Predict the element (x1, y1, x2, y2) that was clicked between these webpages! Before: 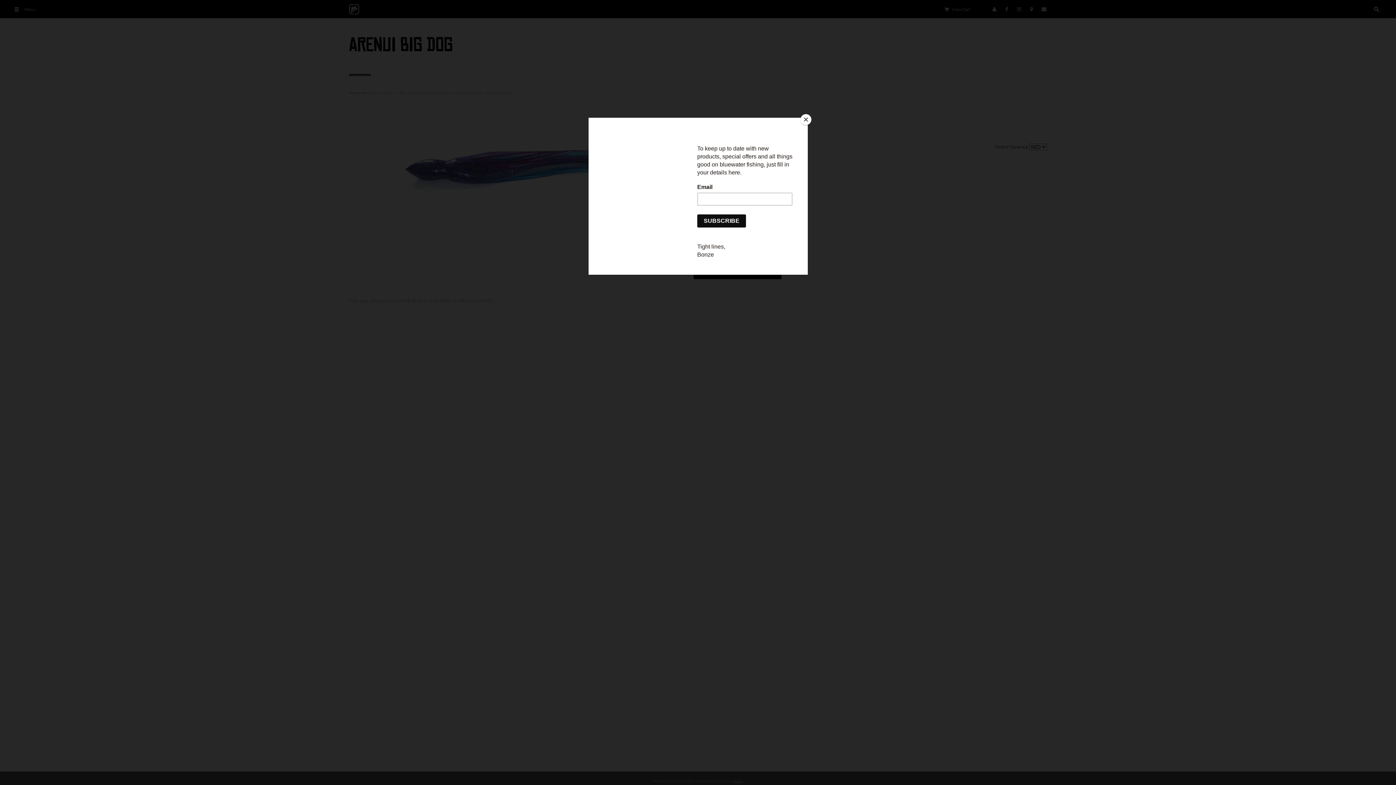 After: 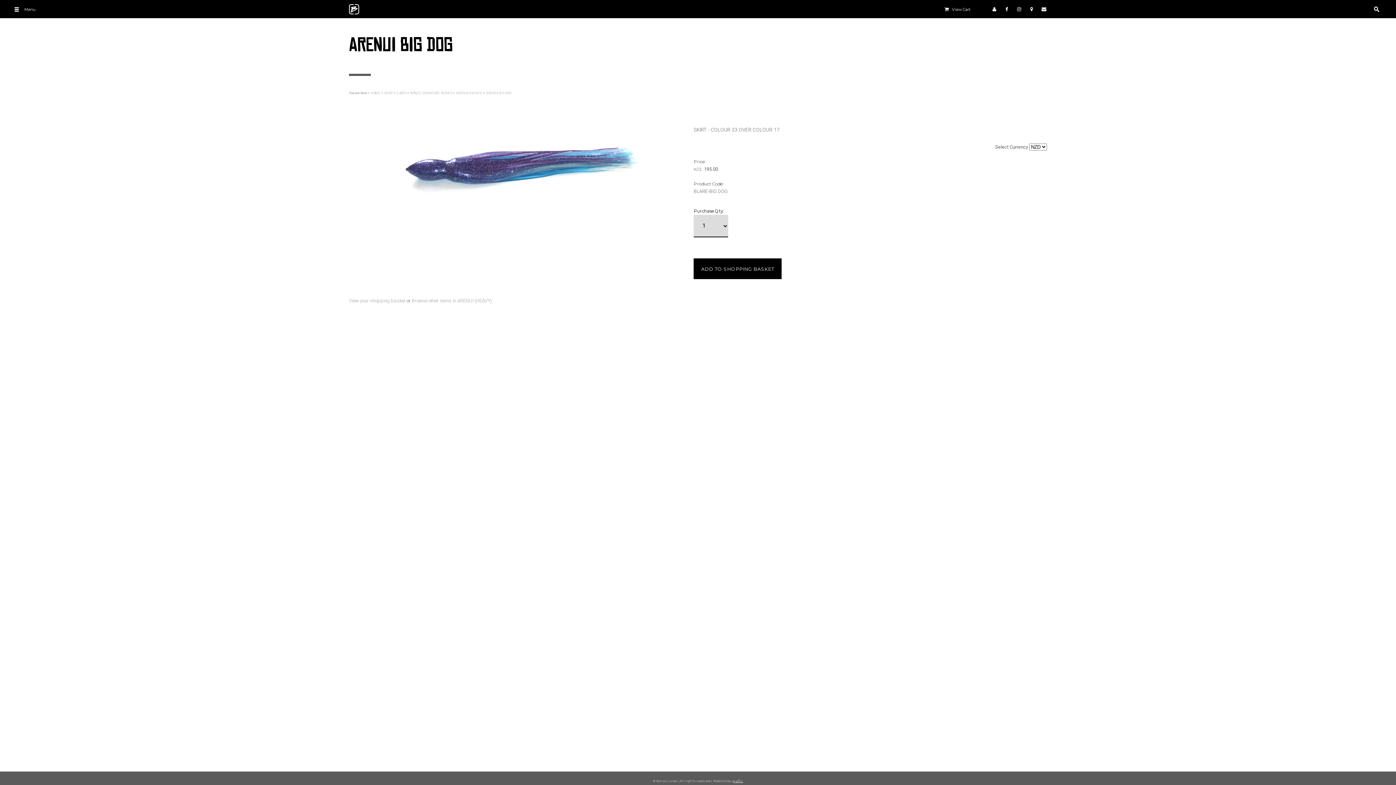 Action: label: Close bbox: (800, 114, 811, 125)